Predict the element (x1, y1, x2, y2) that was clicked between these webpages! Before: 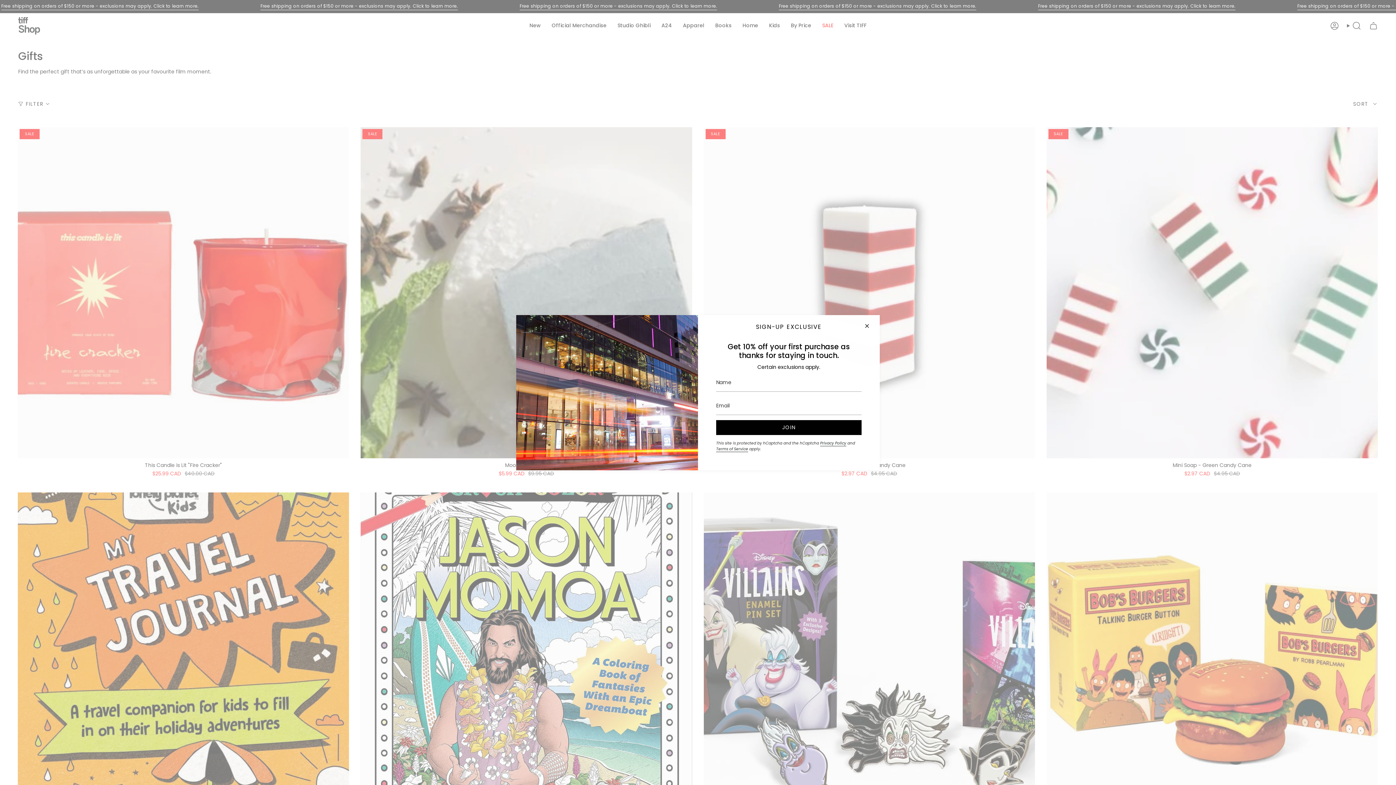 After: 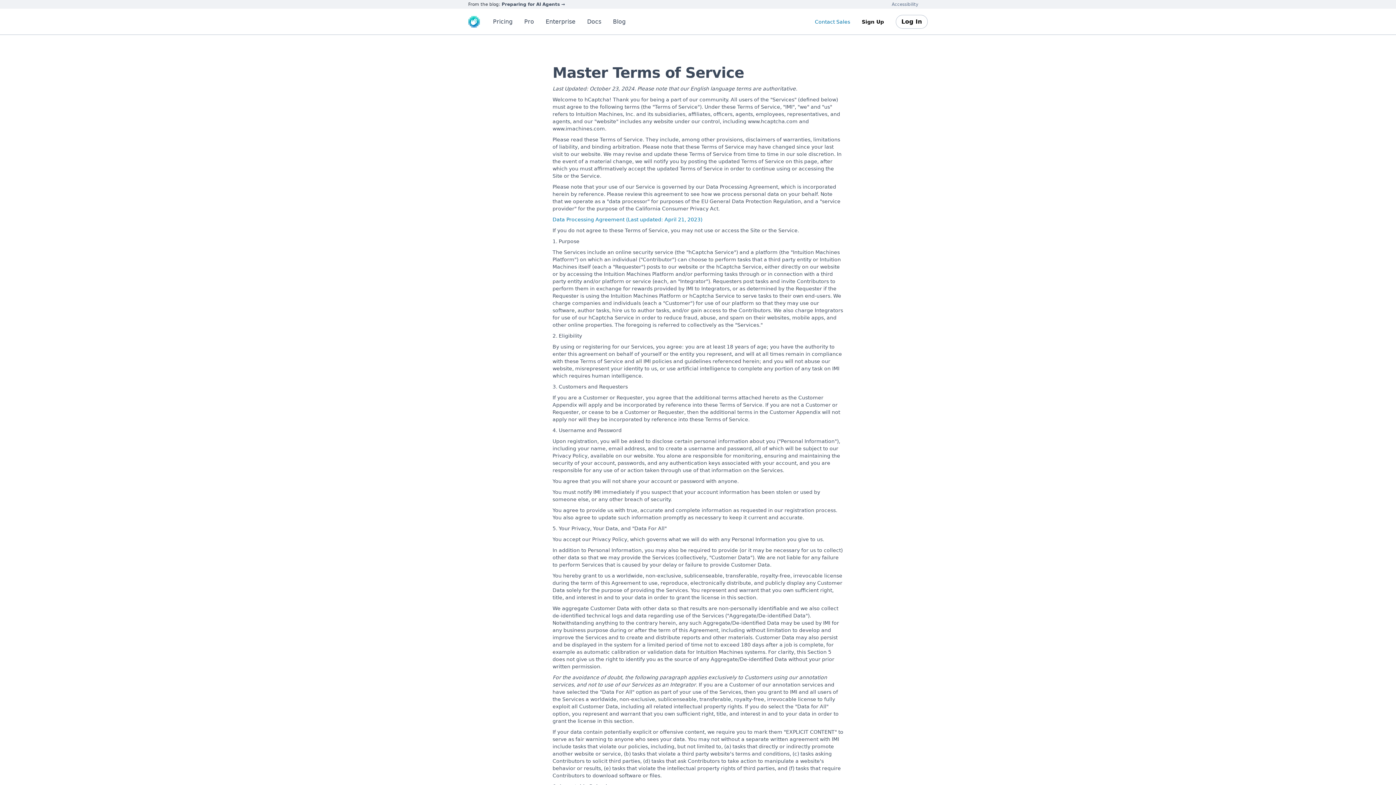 Action: label: Terms of Service bbox: (716, 446, 748, 452)